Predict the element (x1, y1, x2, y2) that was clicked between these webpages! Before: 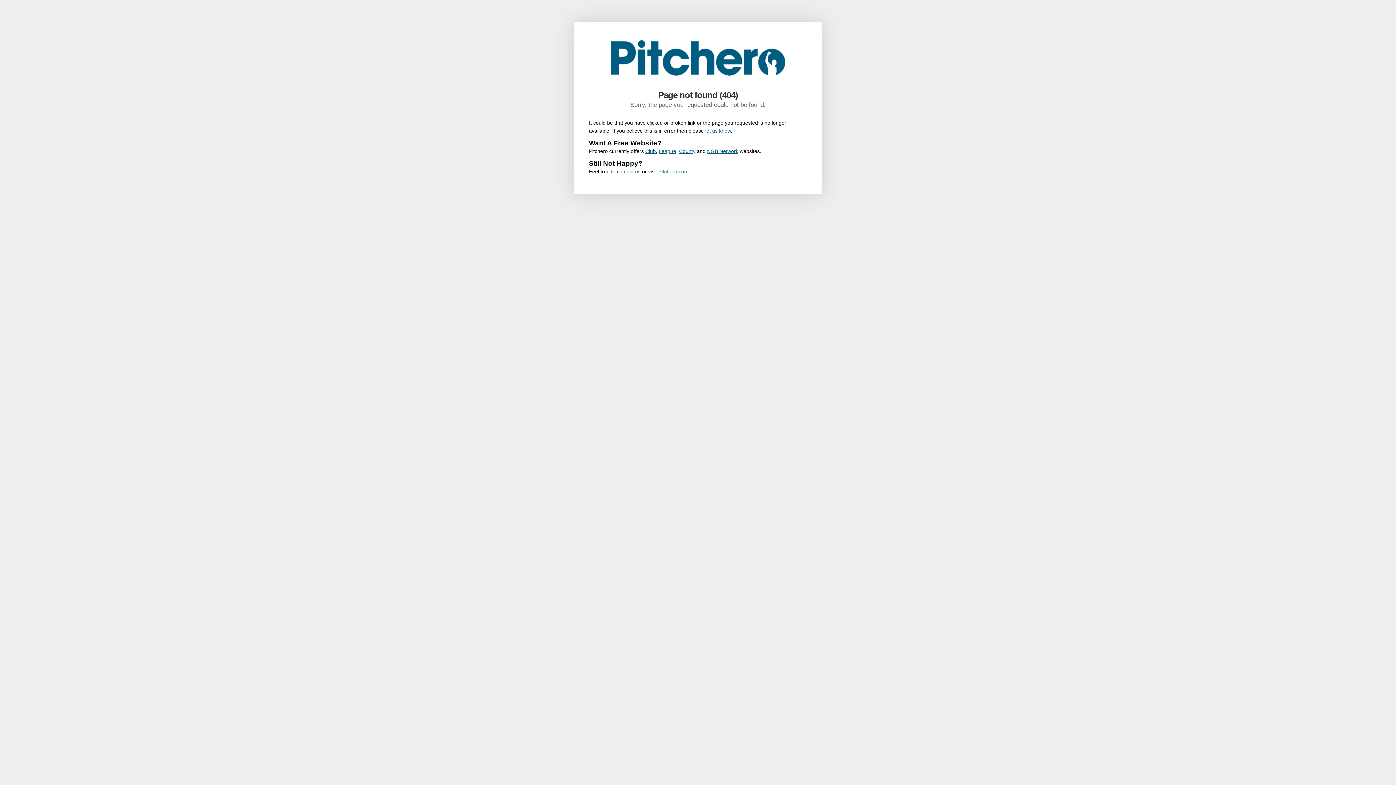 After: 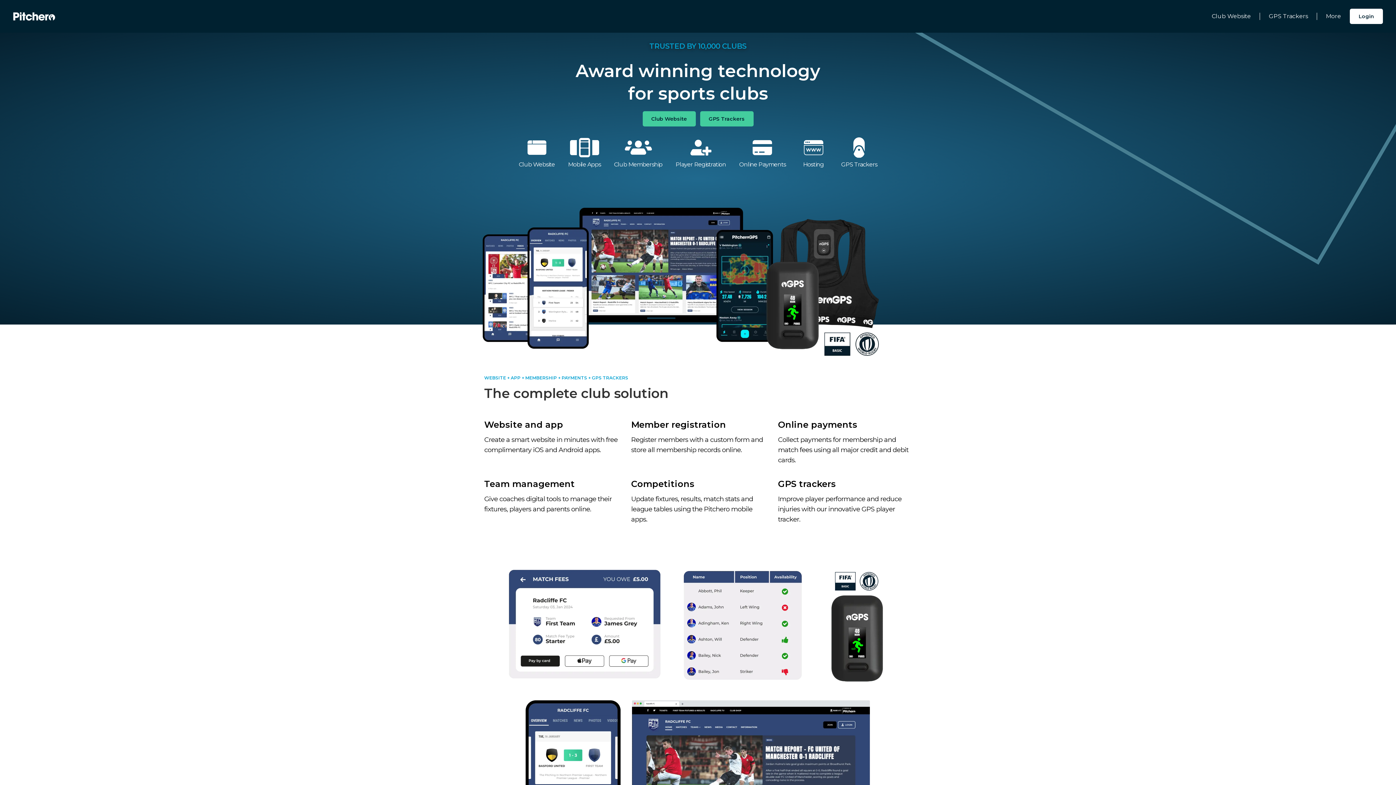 Action: bbox: (679, 148, 695, 154) label: County